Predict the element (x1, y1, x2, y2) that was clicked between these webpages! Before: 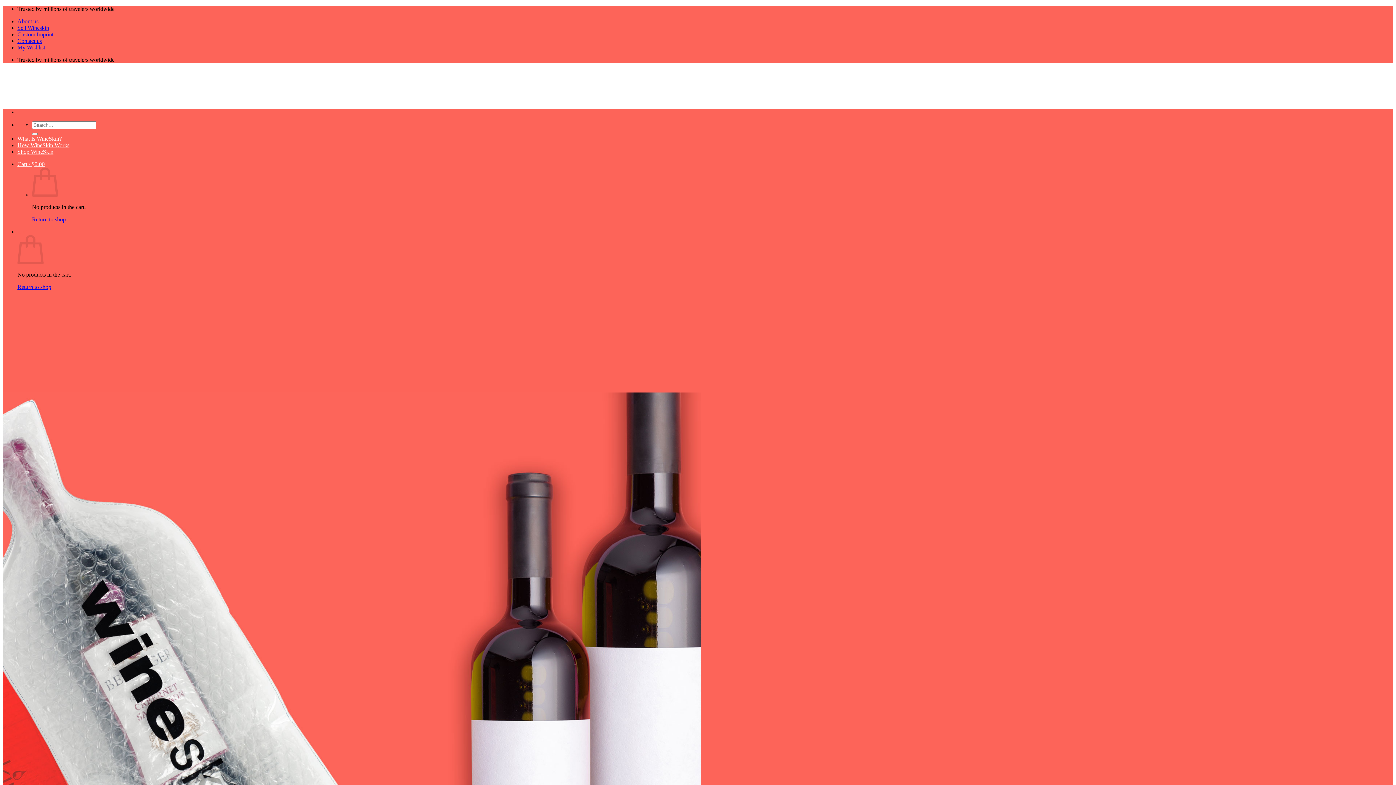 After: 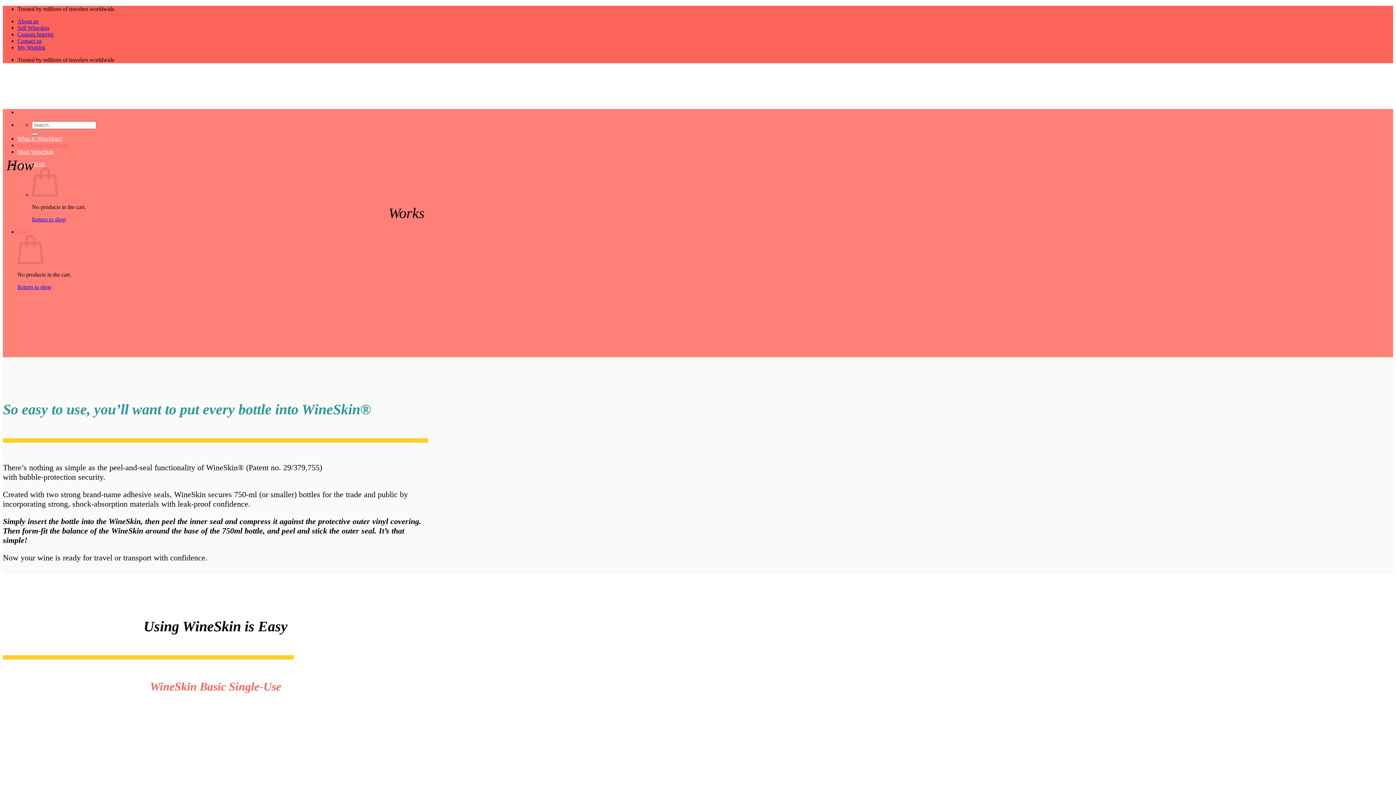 Action: label: How WineSkin Works bbox: (17, 142, 69, 148)